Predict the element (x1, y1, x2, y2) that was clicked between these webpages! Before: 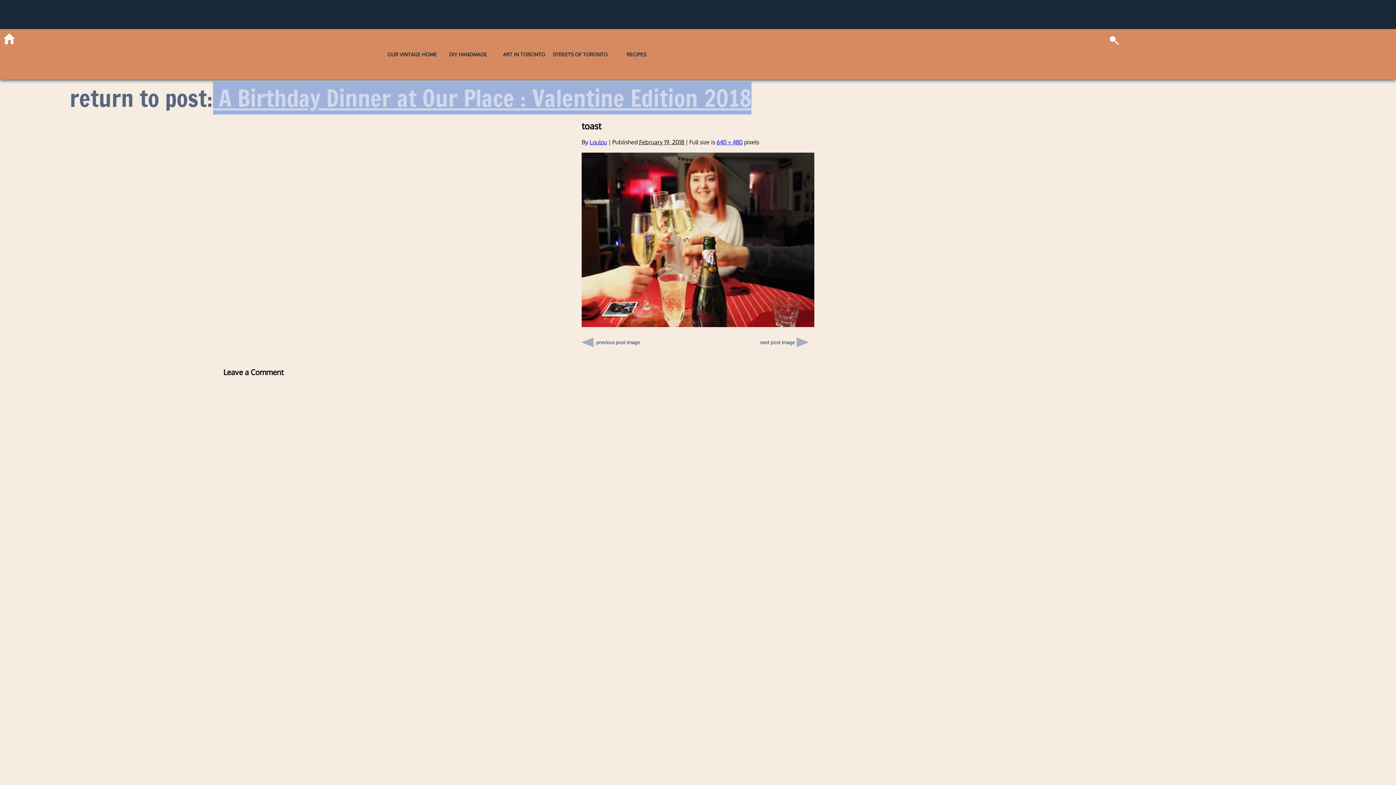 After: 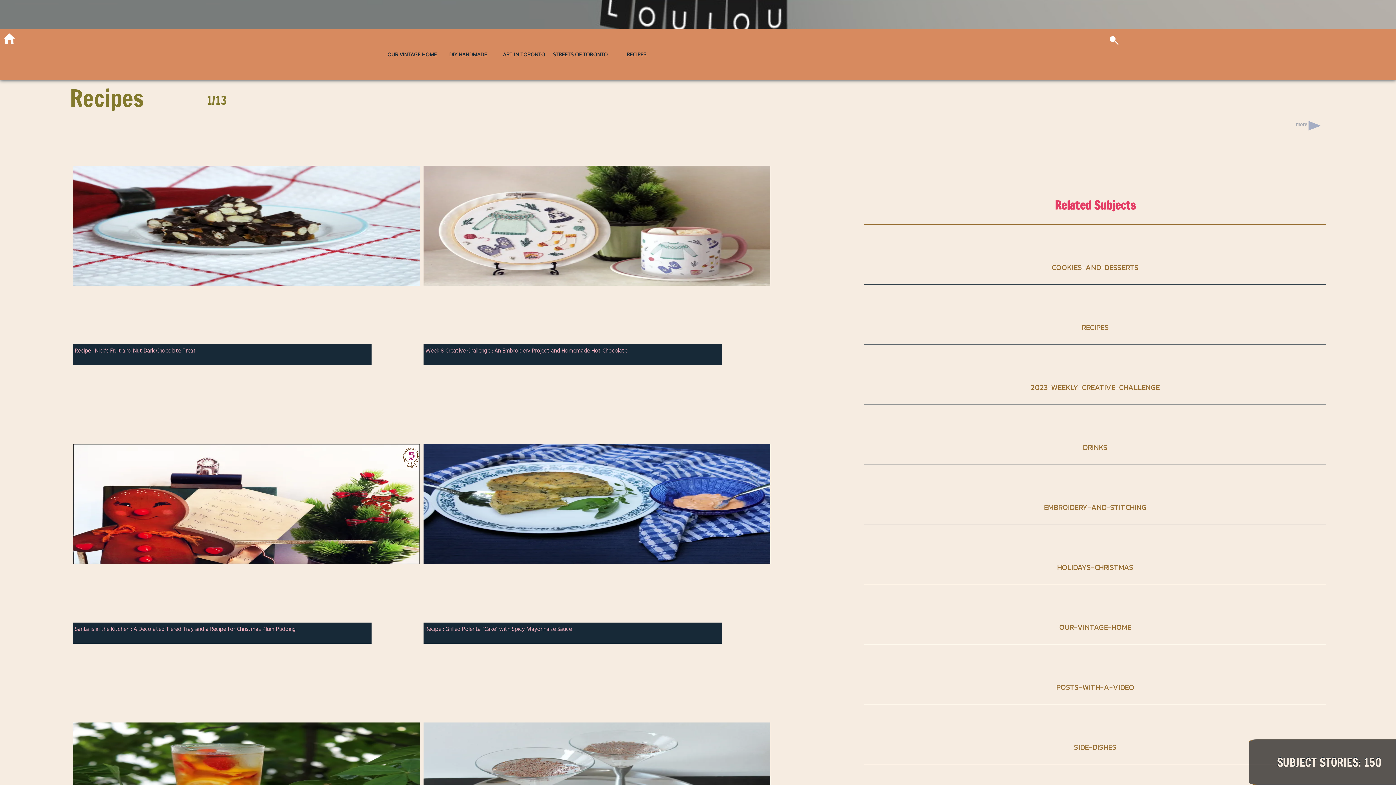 Action: bbox: (609, 51, 663, 57) label: RECIPES